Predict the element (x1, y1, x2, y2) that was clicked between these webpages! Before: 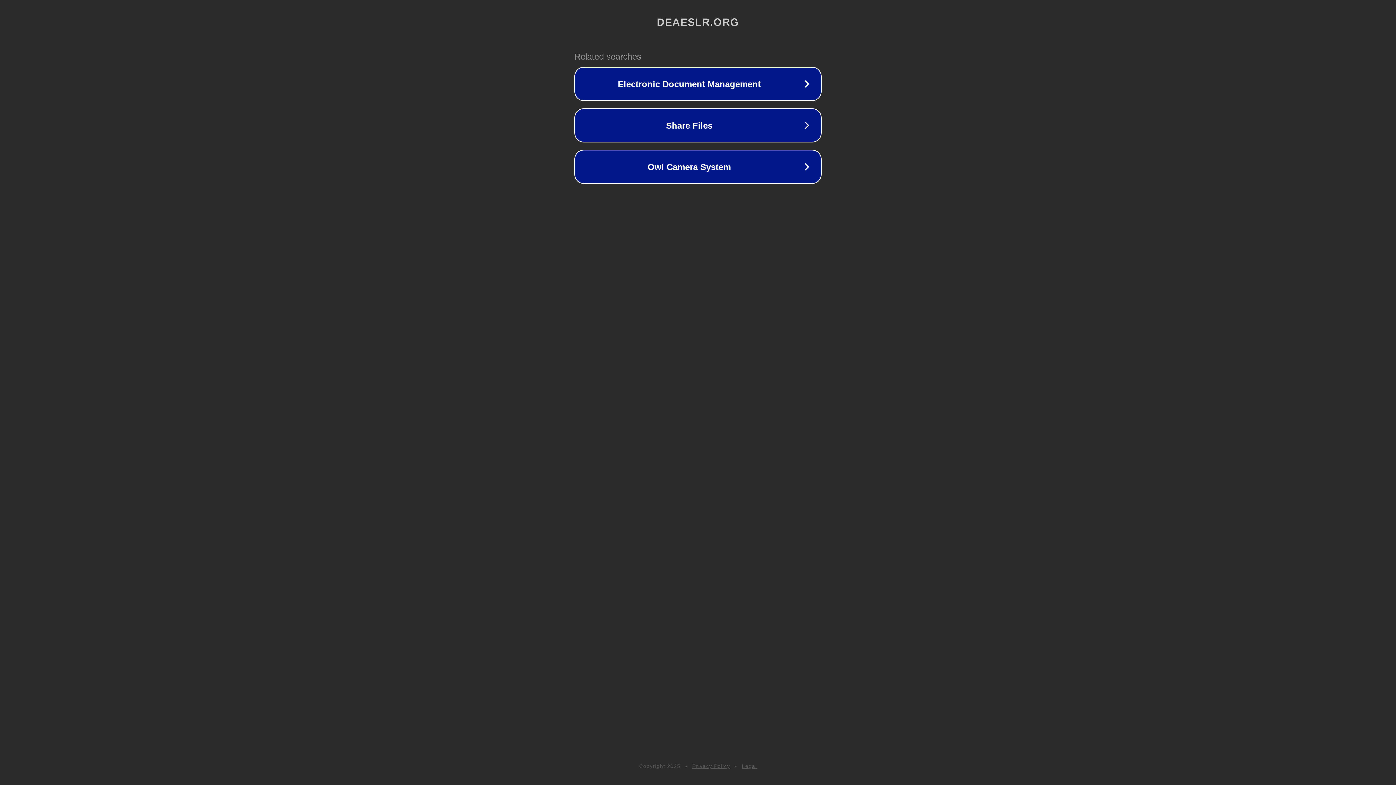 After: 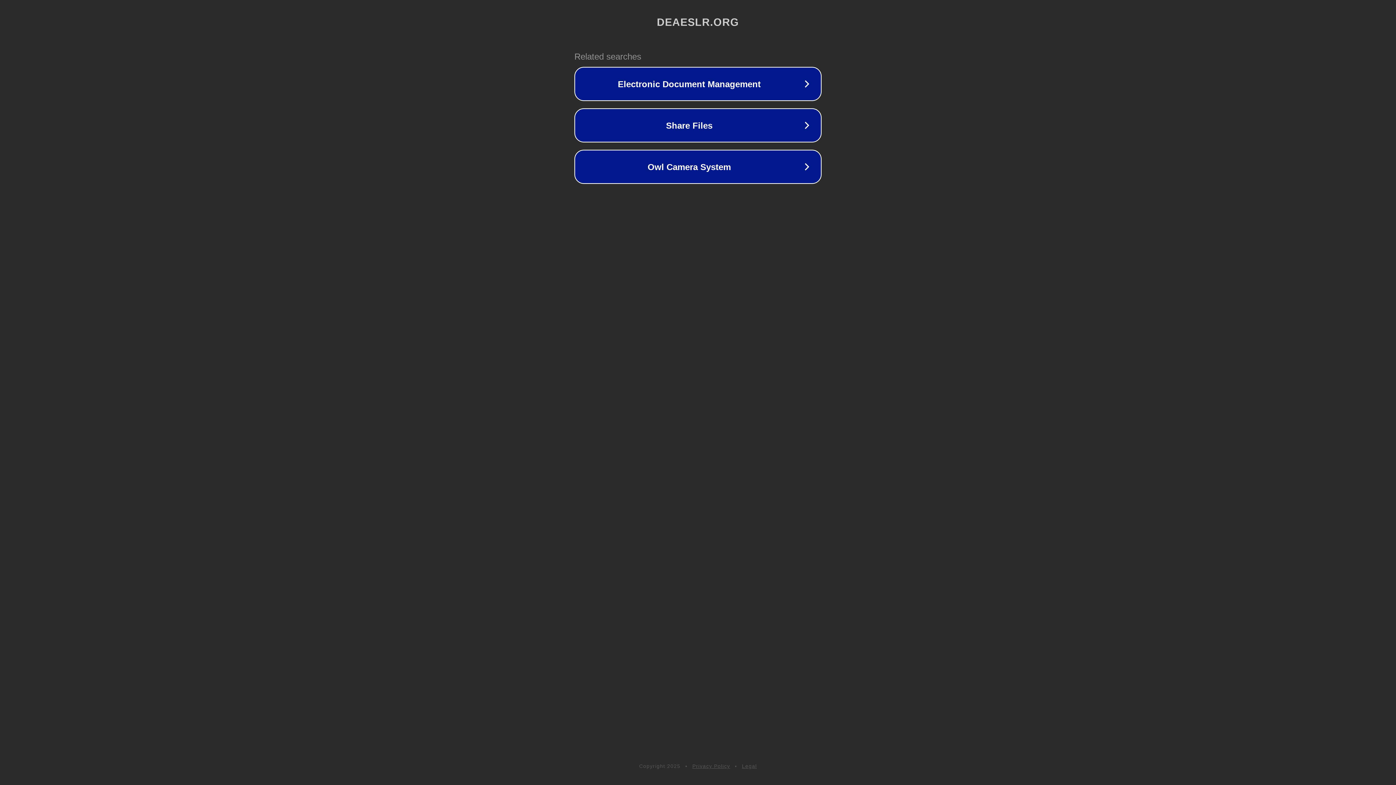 Action: bbox: (742, 763, 757, 769) label: Legal